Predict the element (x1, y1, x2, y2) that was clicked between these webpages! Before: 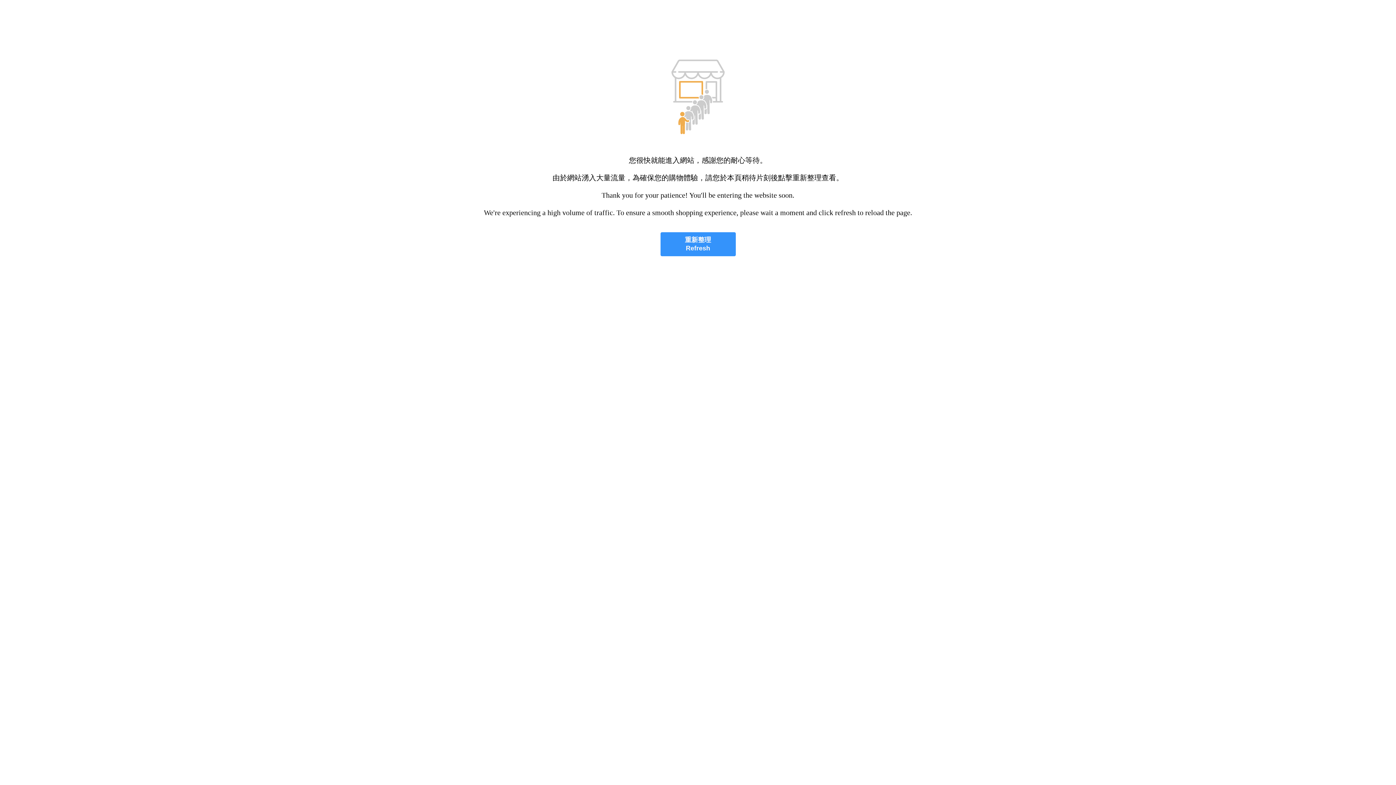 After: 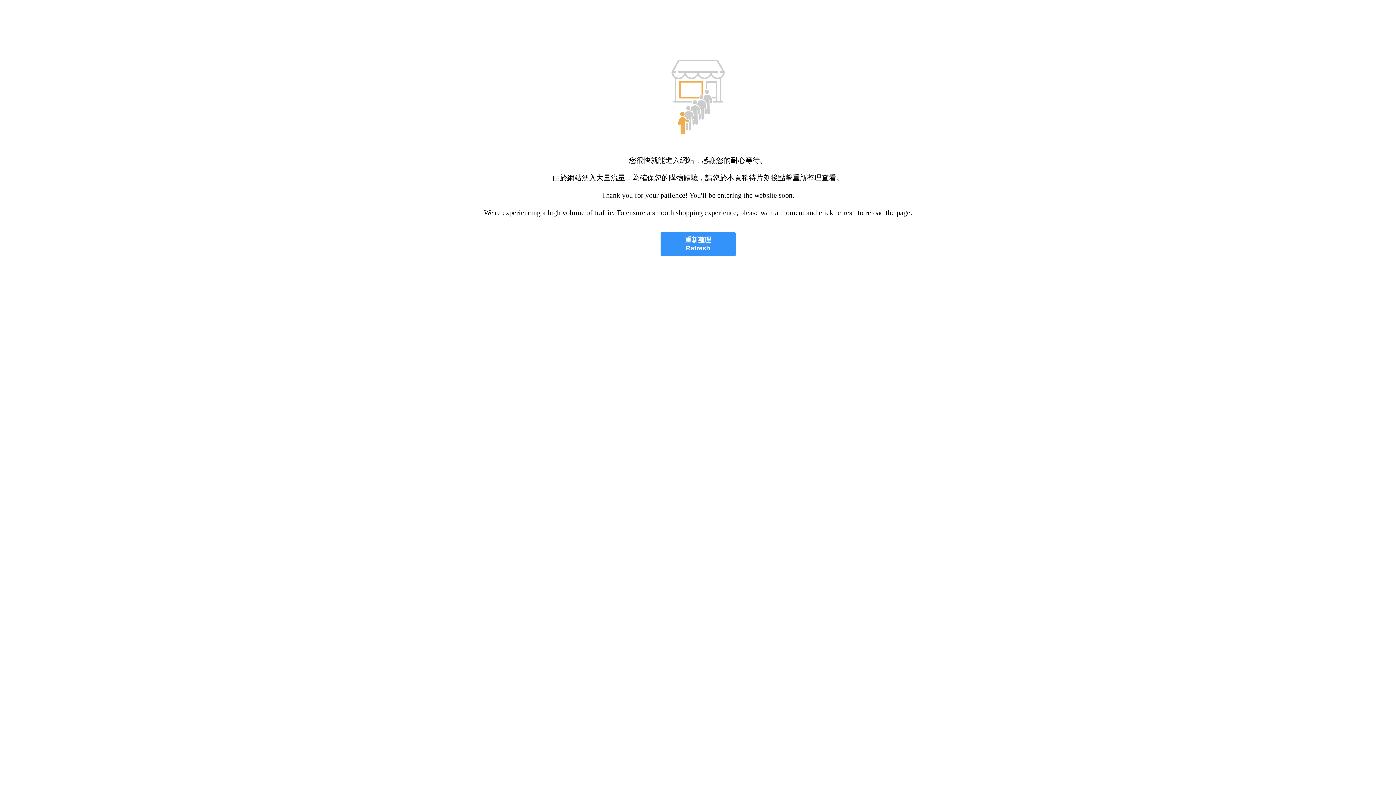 Action: bbox: (660, 232, 735, 256) label: 重新整理
Refresh